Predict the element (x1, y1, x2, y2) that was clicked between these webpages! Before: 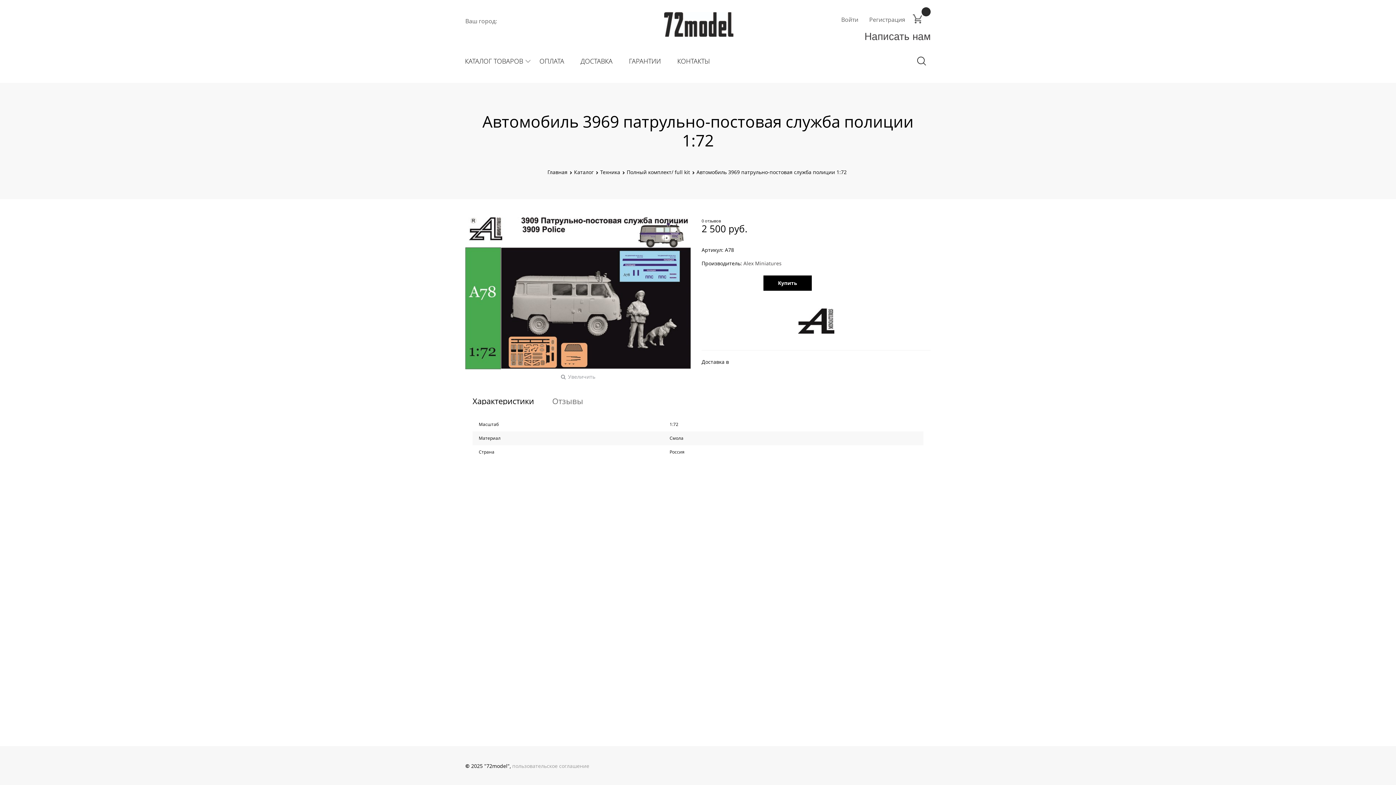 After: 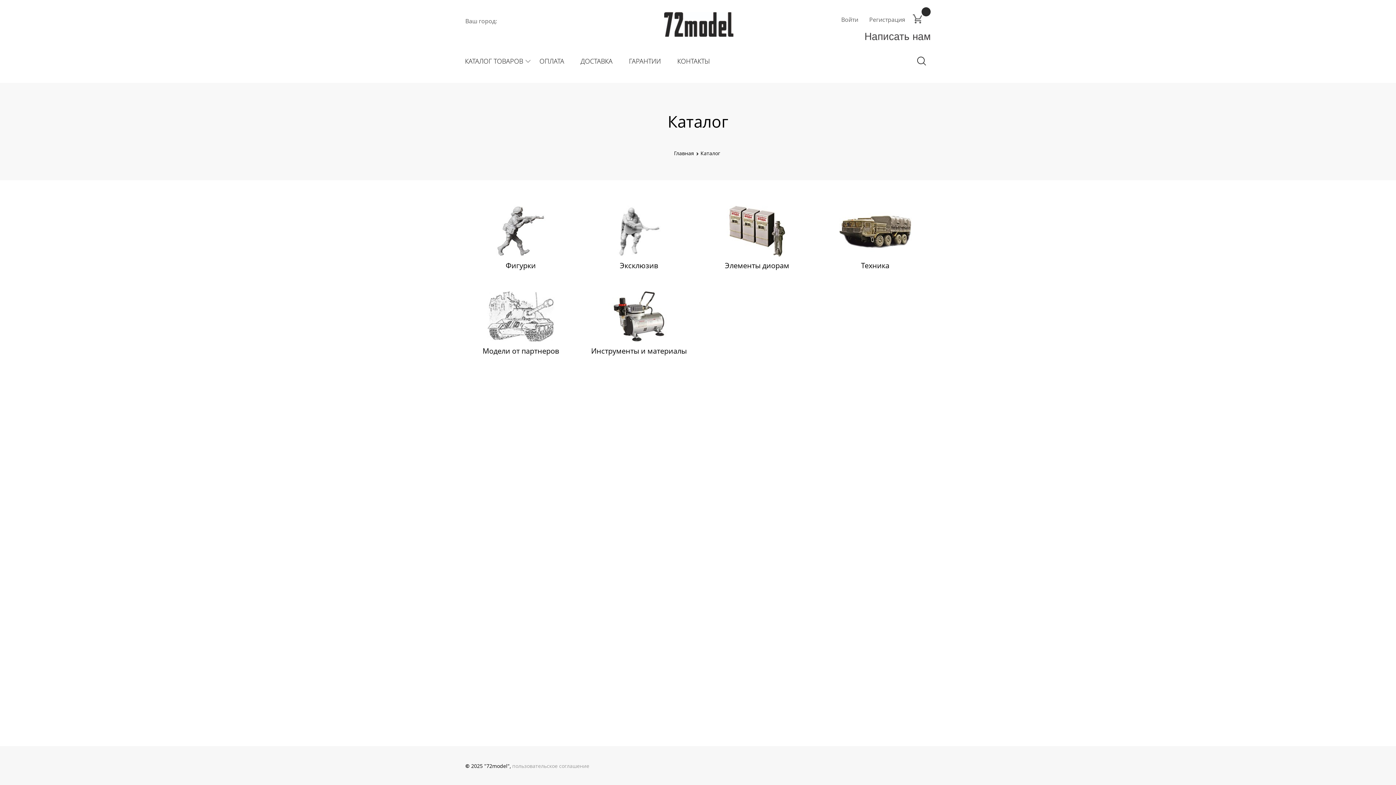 Action: bbox: (463, 55, 530, 66) label:  КАТАЛОГ ТОВАРОВ